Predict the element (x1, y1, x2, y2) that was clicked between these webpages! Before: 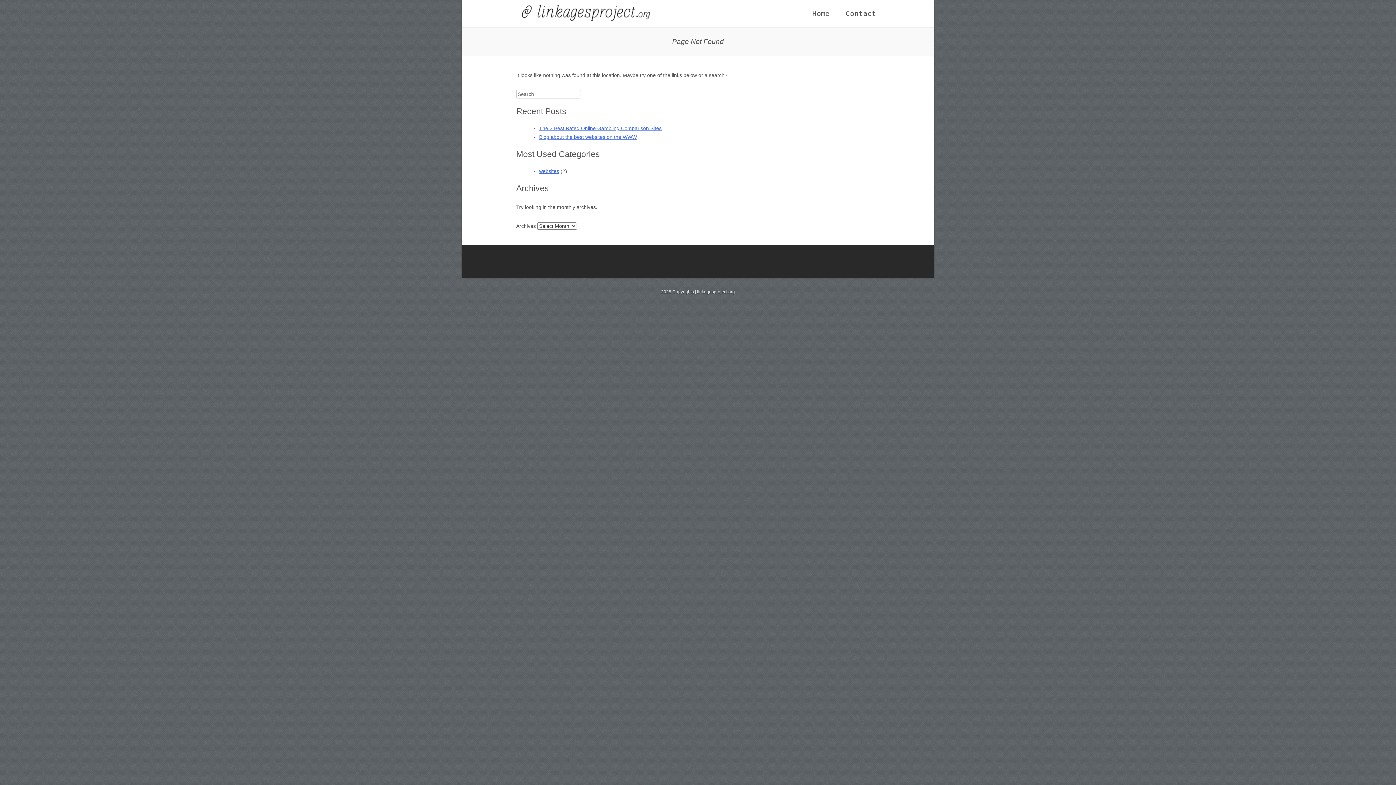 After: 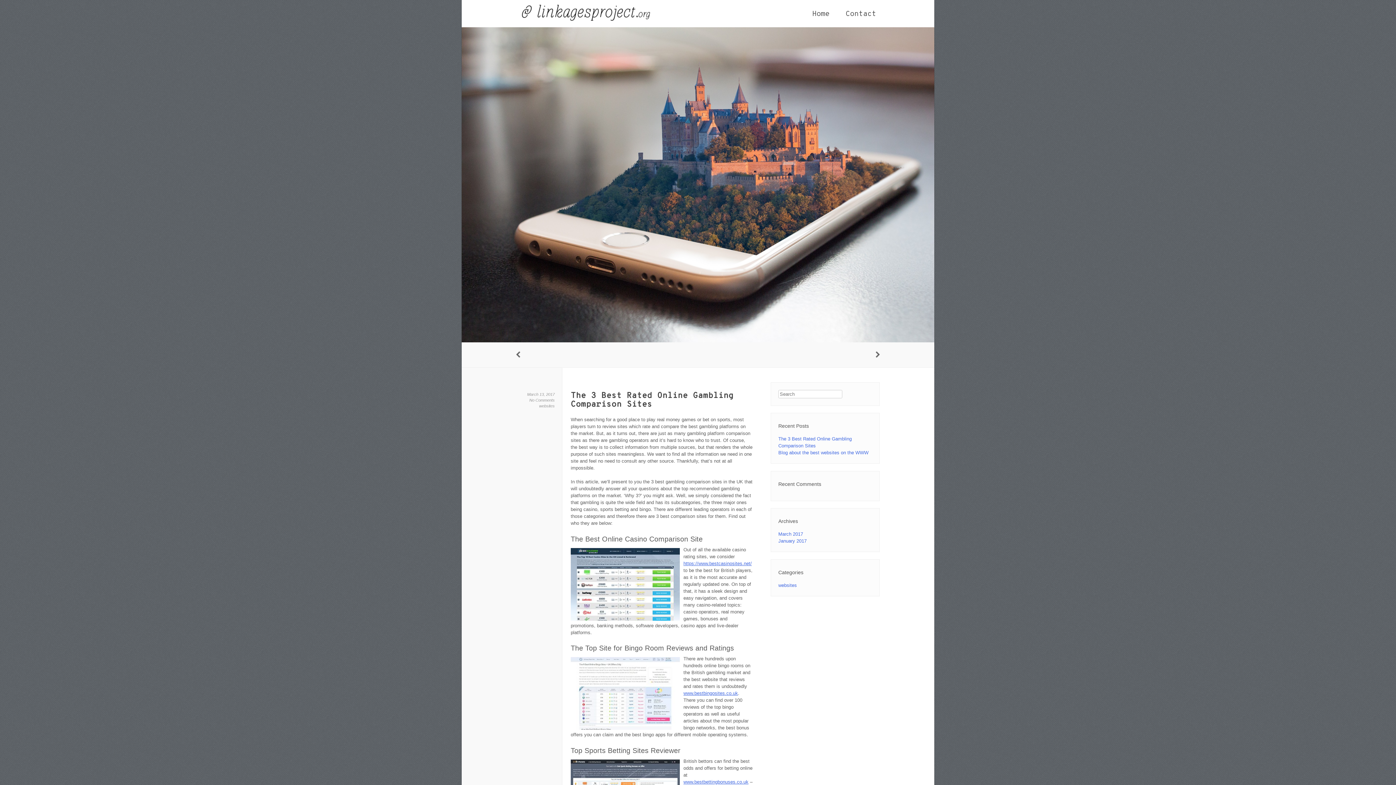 Action: label: Home bbox: (812, 11, 829, 16)